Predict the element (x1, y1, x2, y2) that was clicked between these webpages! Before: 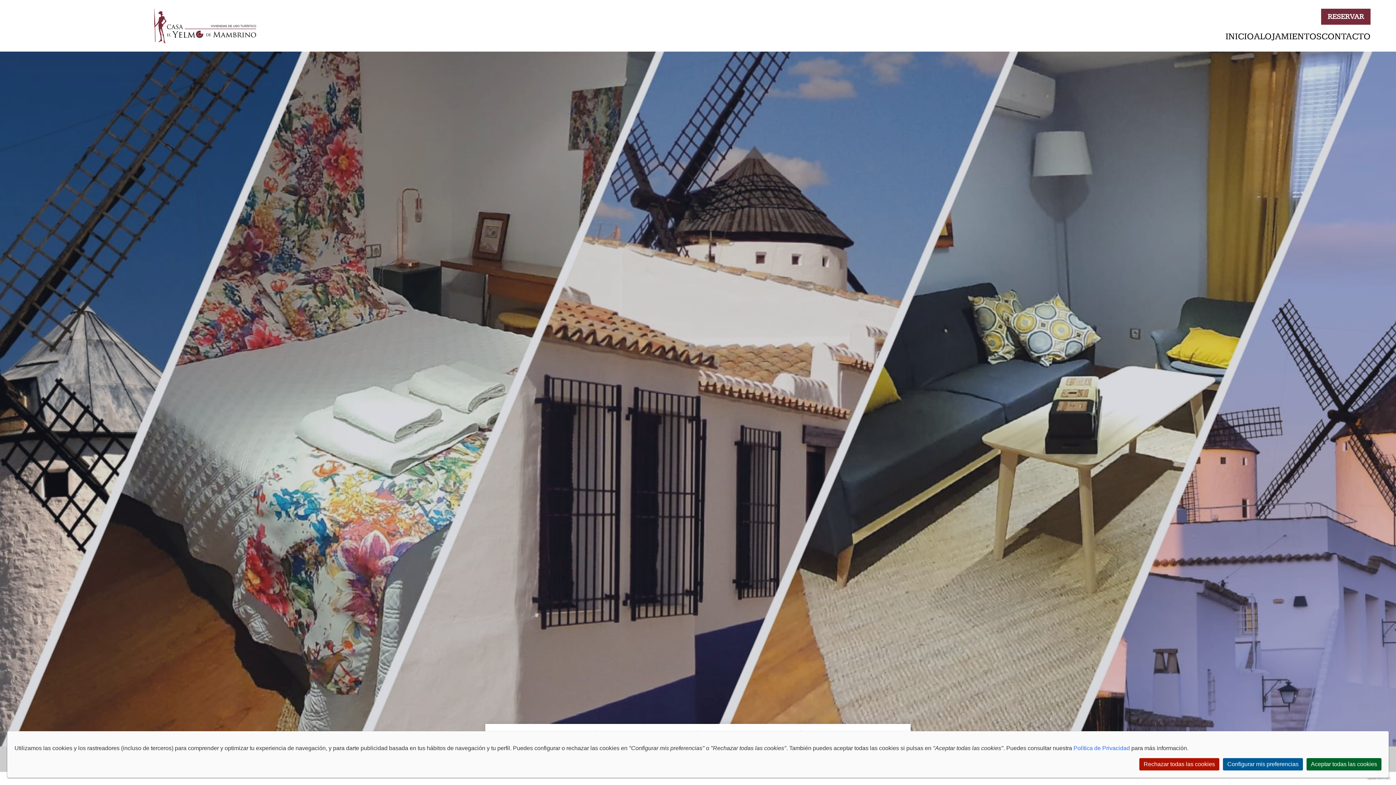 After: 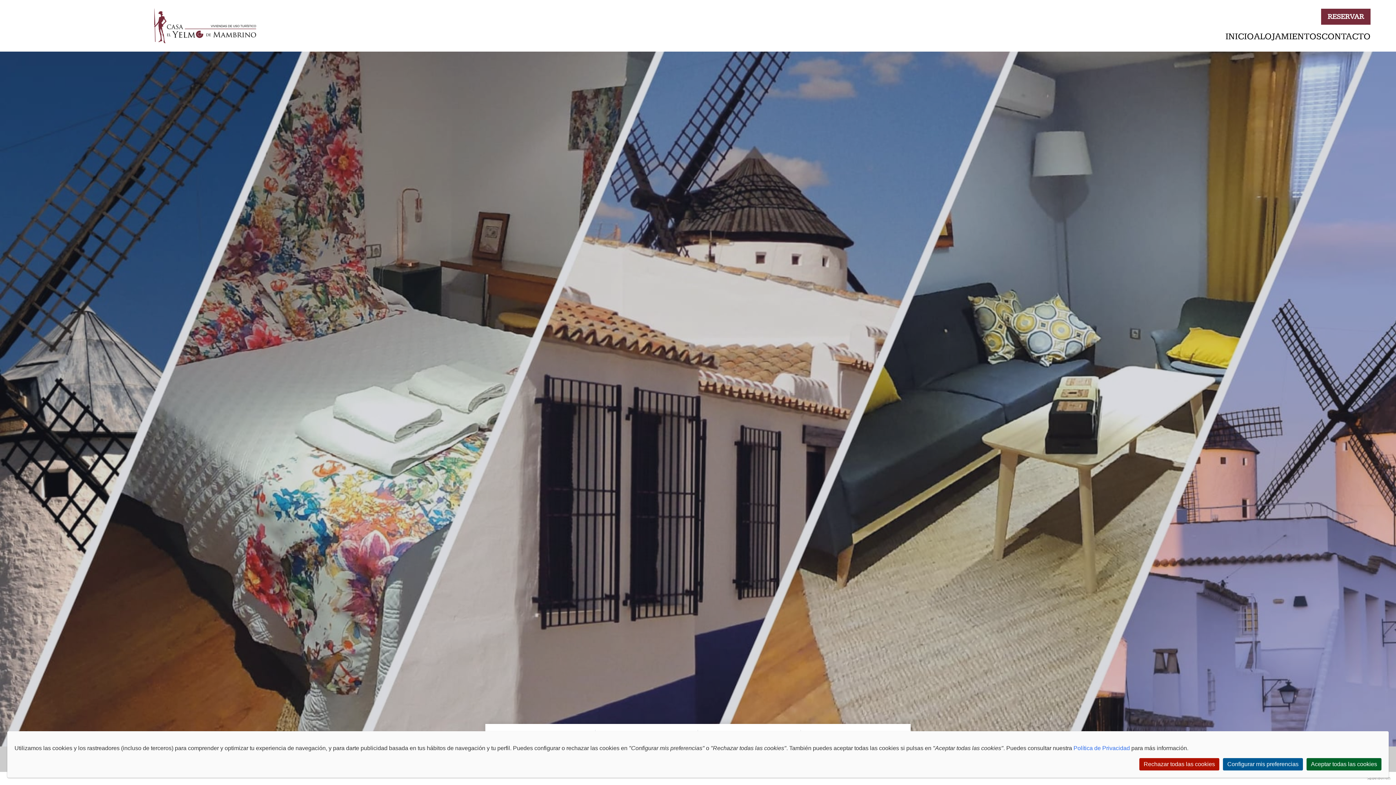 Action: label: INICIO bbox: (1225, 31, 1254, 41)